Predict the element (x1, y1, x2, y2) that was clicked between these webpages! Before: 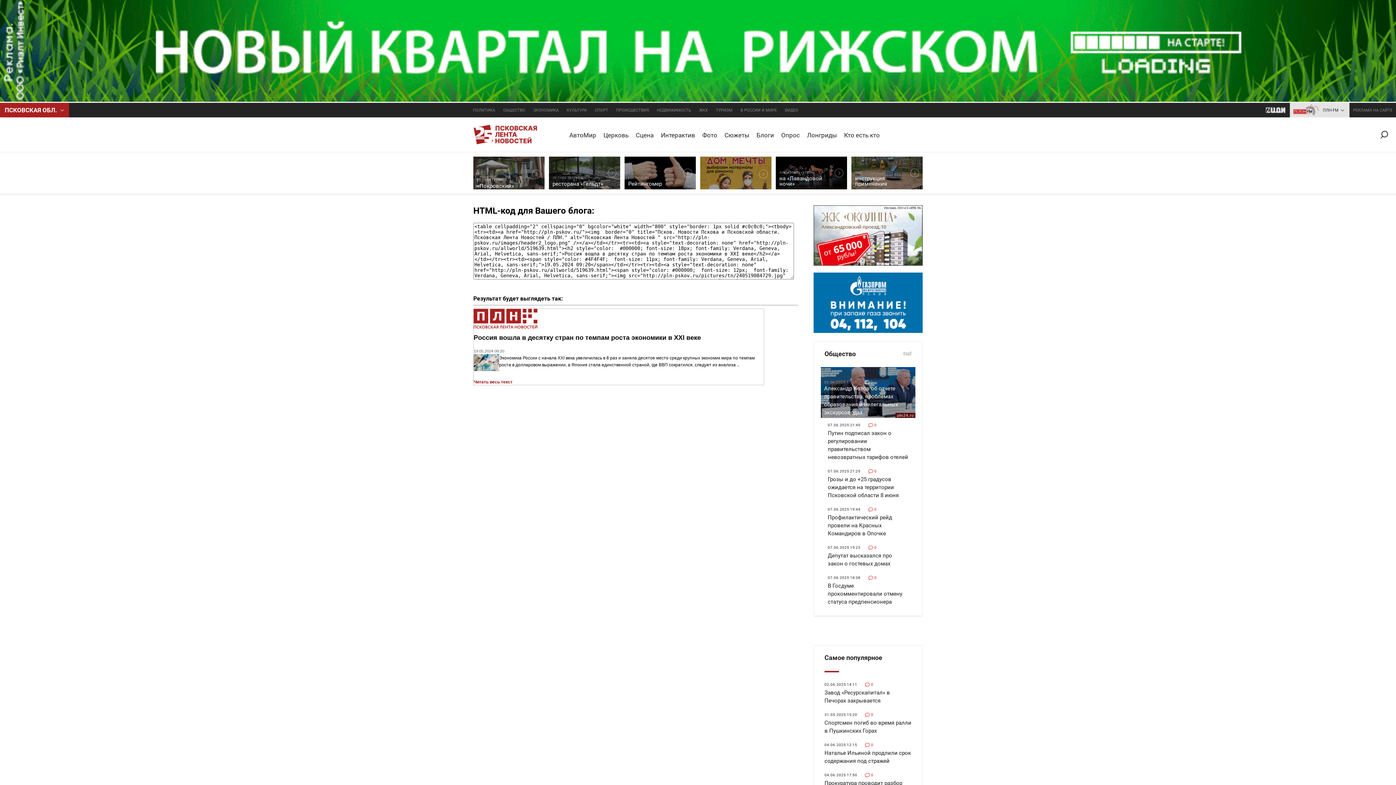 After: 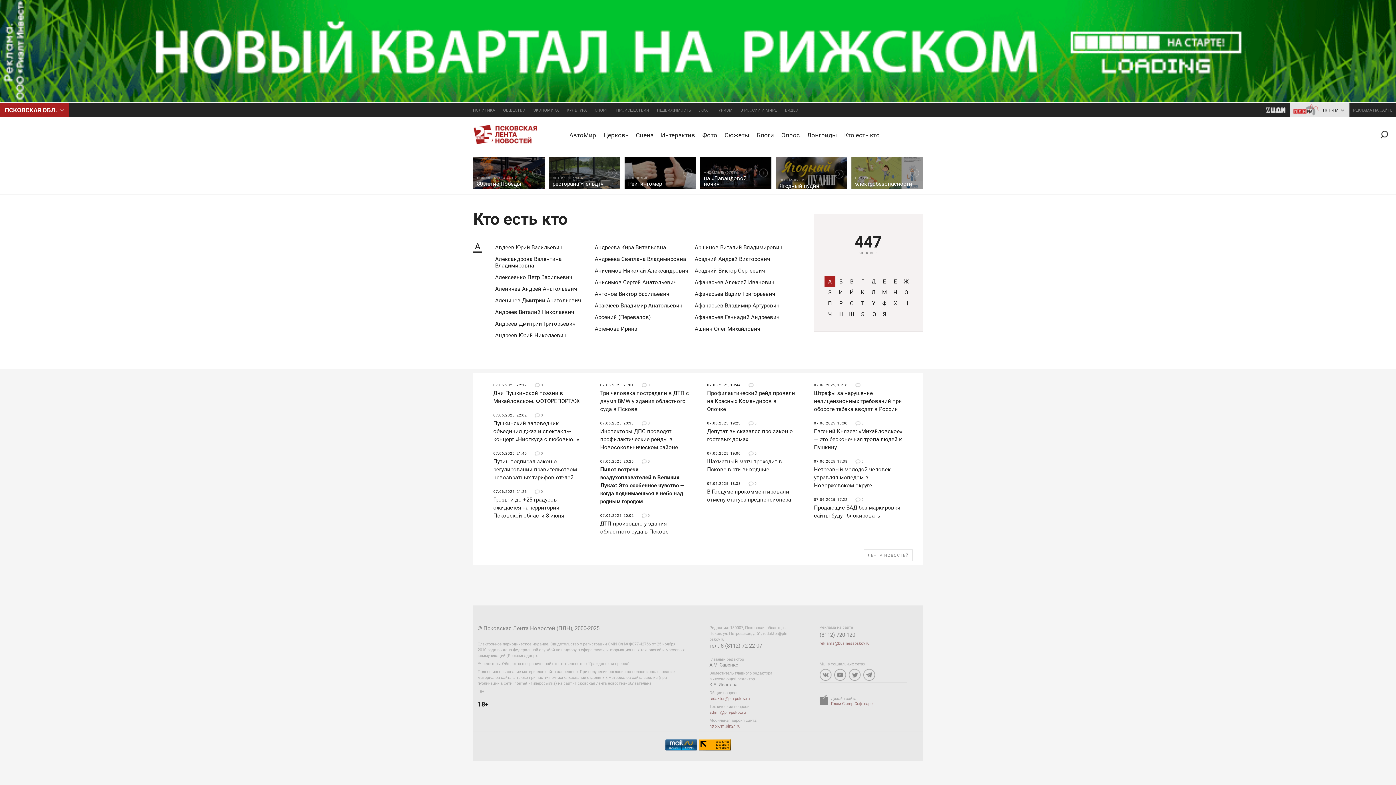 Action: bbox: (840, 117, 883, 152) label: Кто есть кто